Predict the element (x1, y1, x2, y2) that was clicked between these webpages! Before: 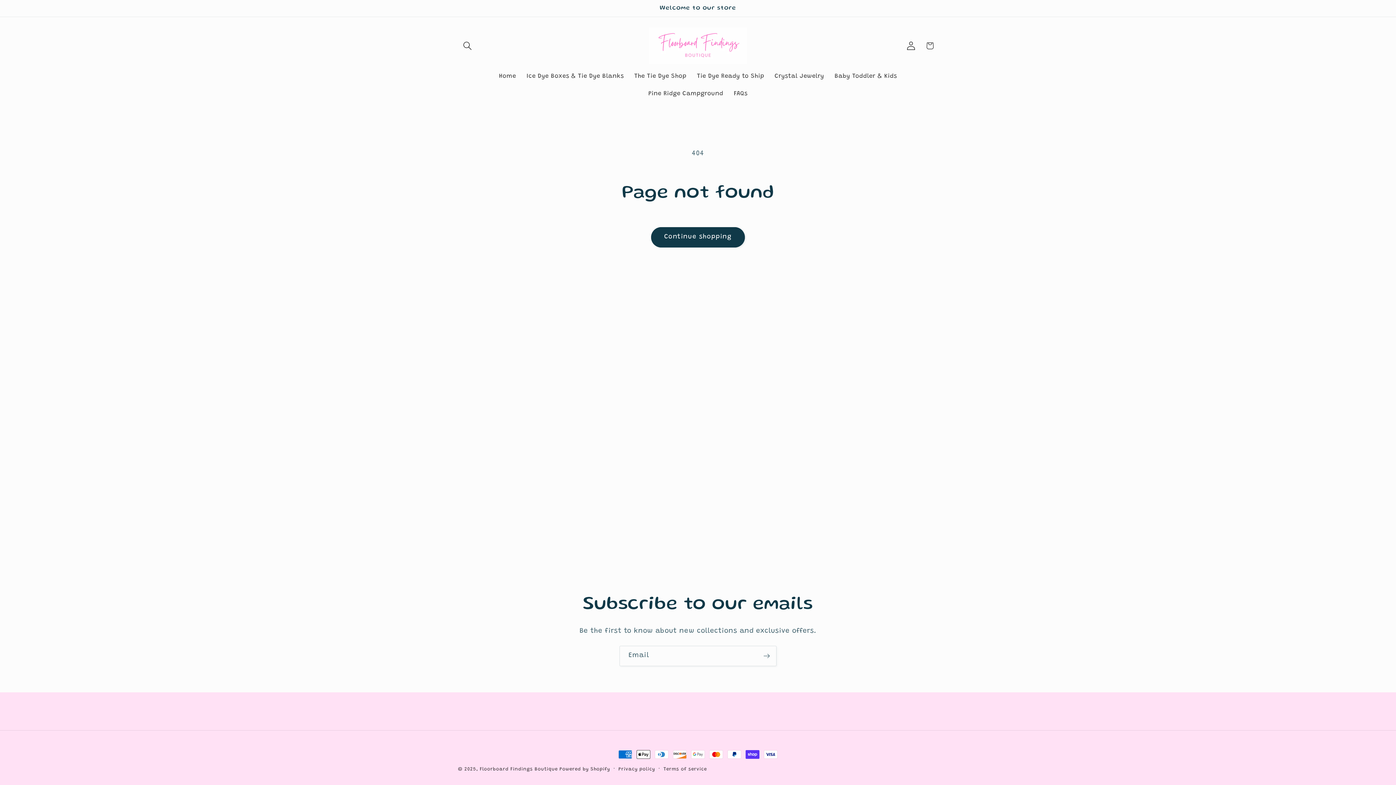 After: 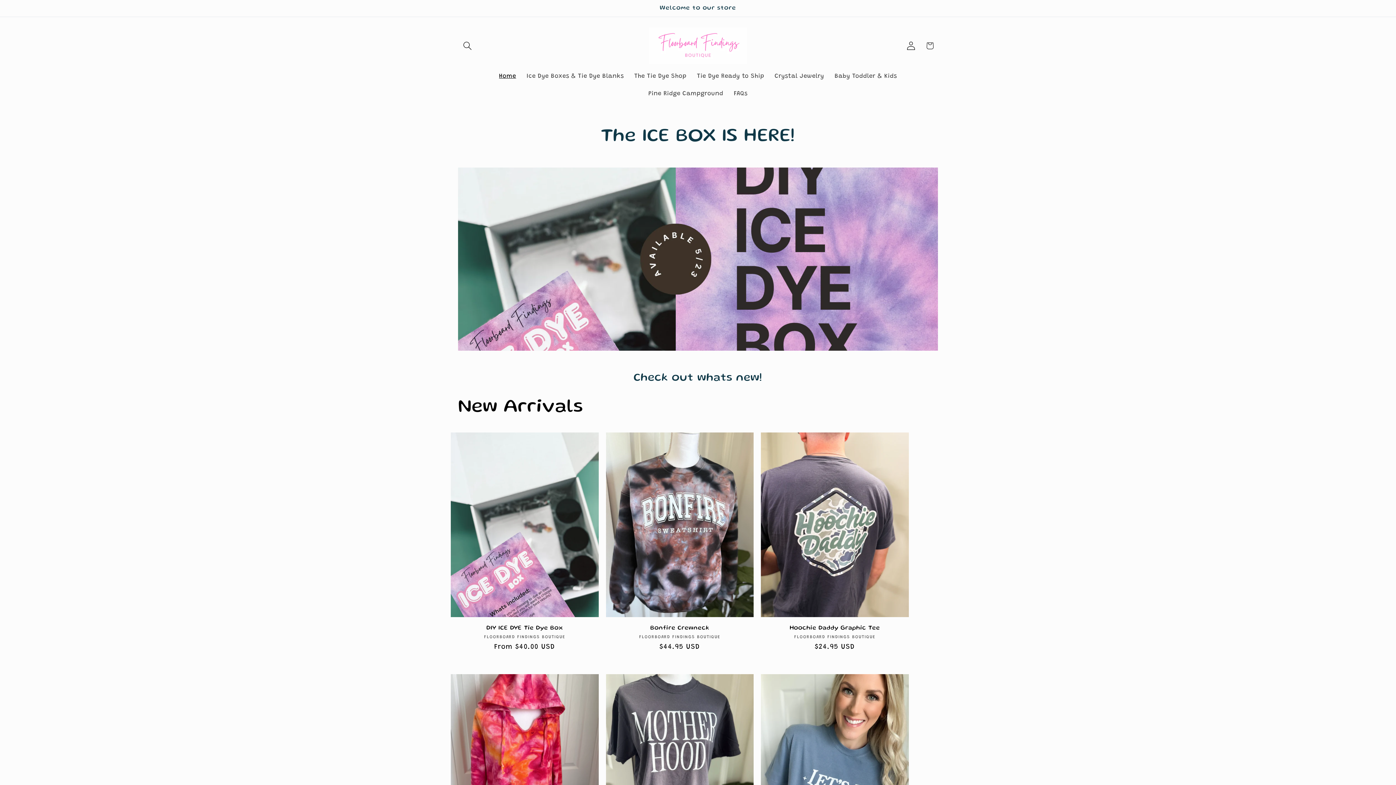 Action: label: Home bbox: (493, 67, 521, 85)